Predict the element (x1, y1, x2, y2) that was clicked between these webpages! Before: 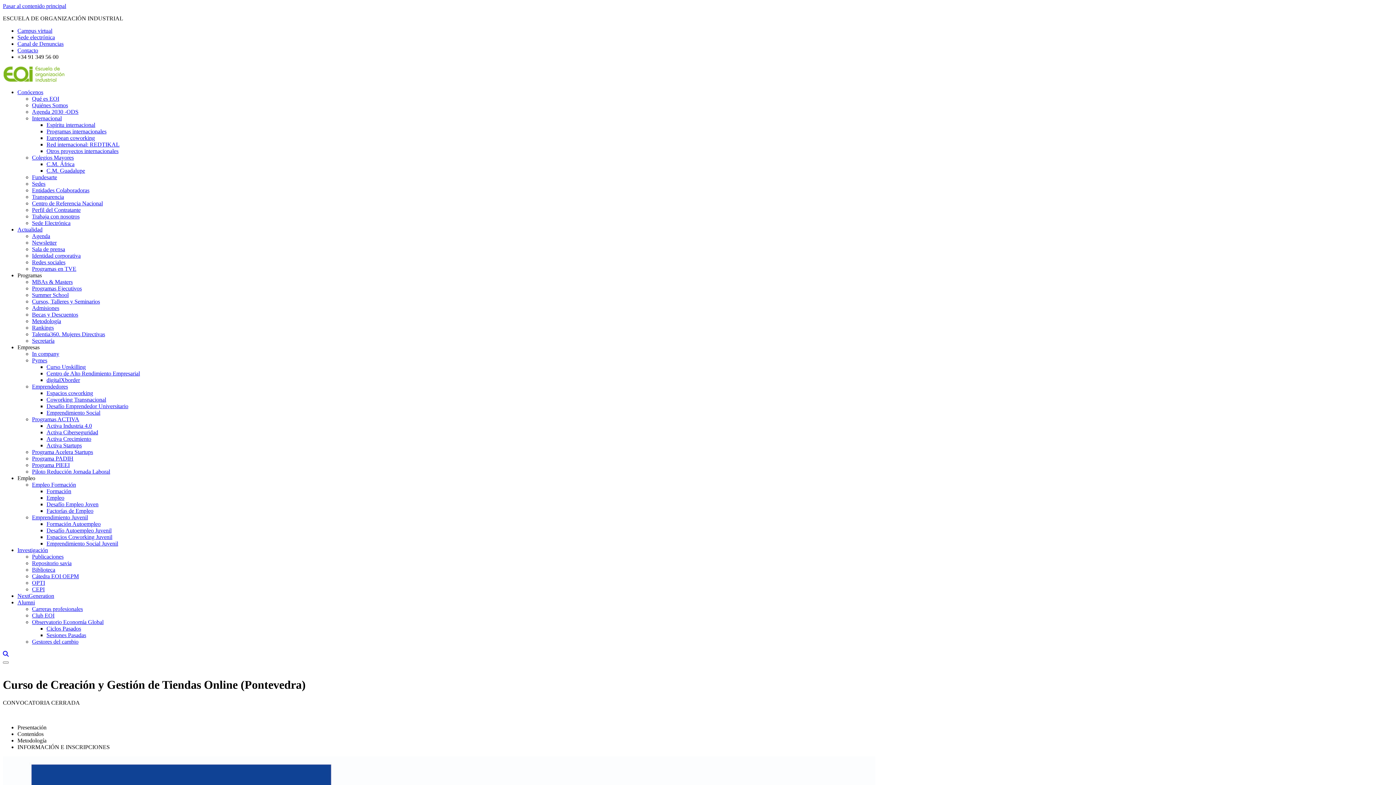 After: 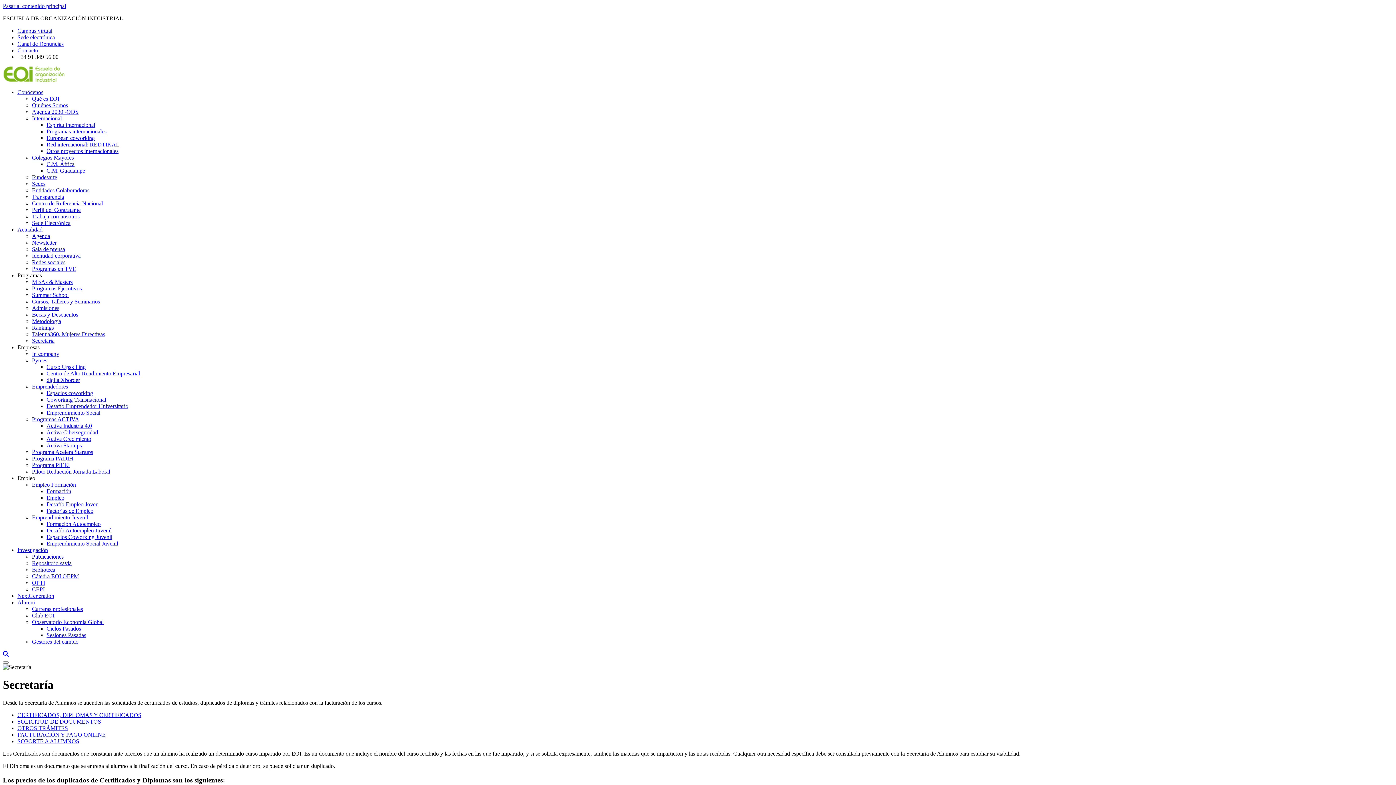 Action: bbox: (32, 337, 54, 344) label: Secretaría